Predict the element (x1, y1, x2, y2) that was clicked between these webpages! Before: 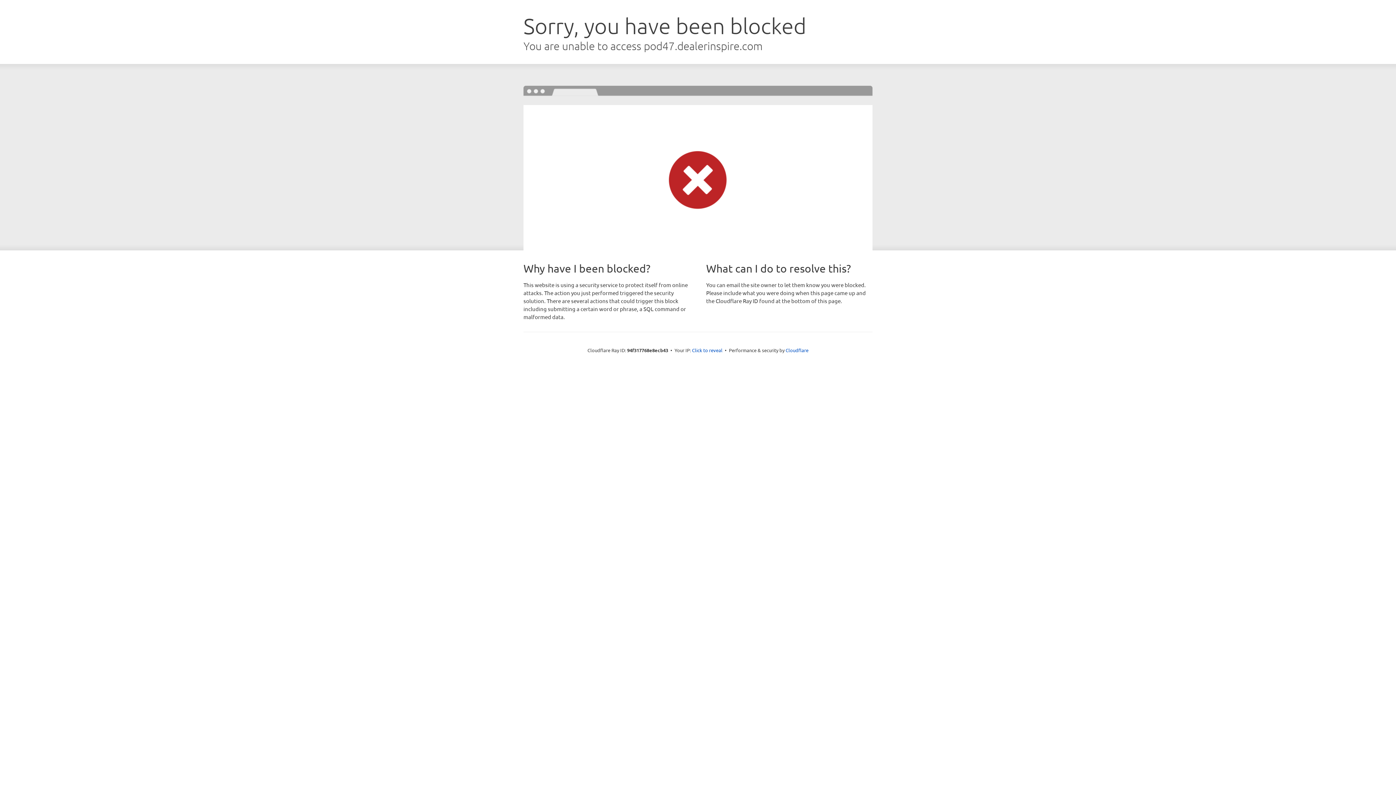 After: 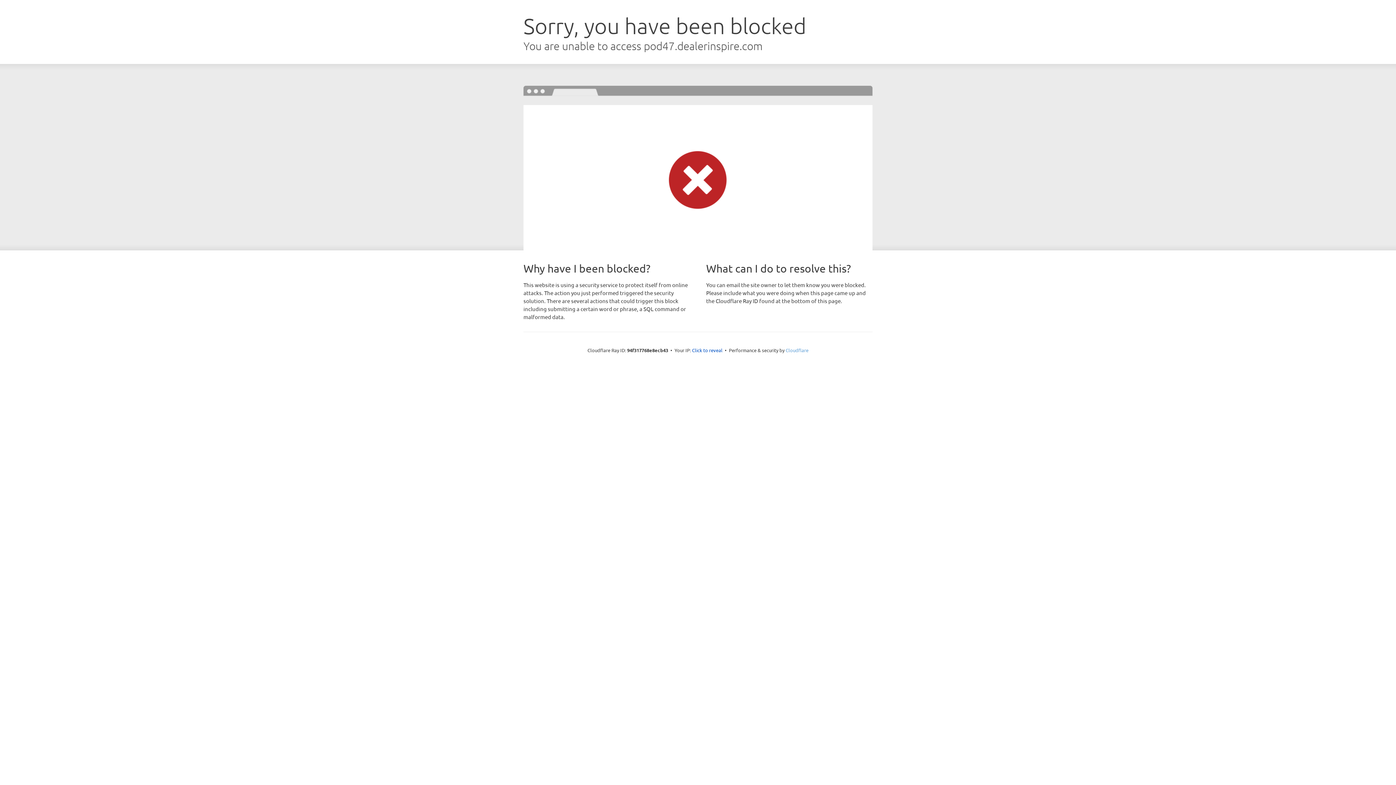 Action: label: Cloudflare bbox: (785, 347, 808, 353)